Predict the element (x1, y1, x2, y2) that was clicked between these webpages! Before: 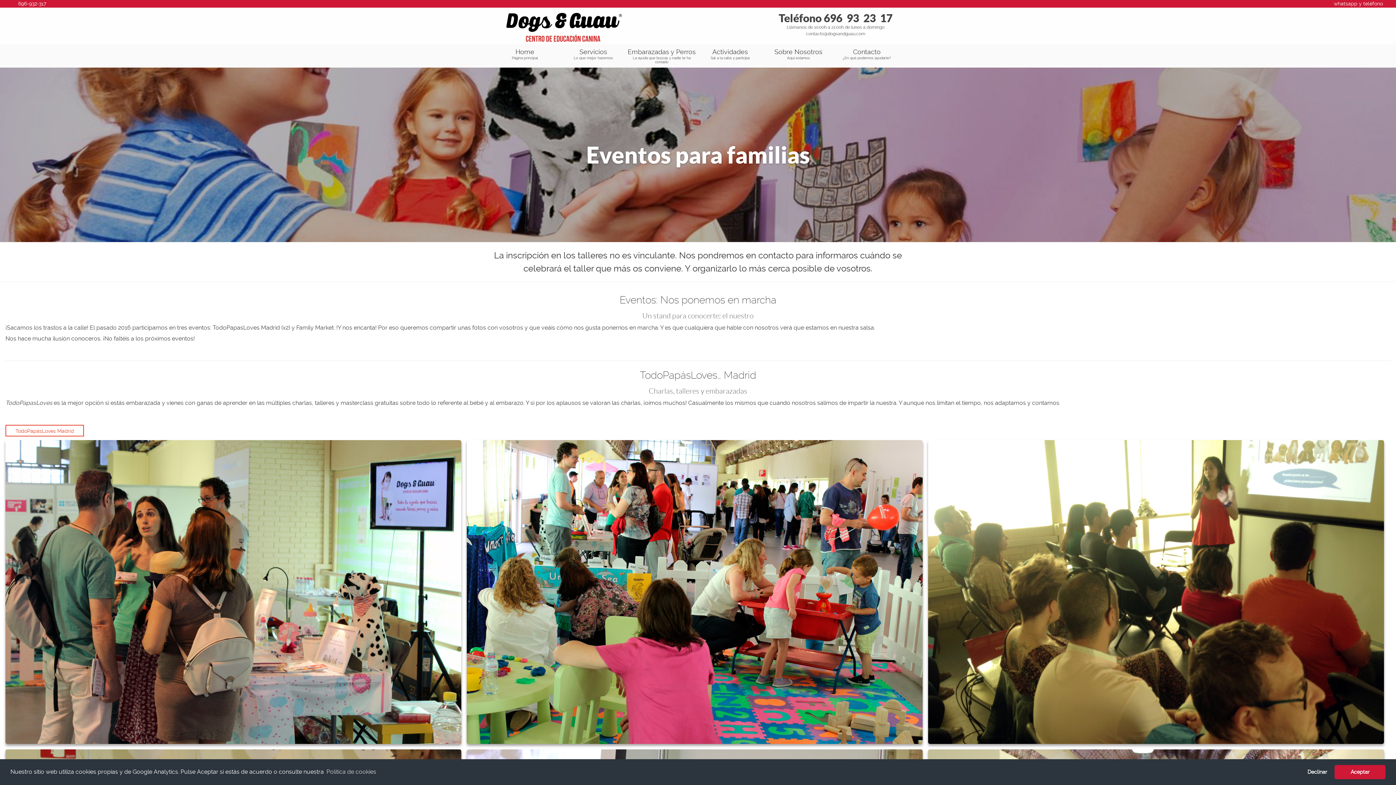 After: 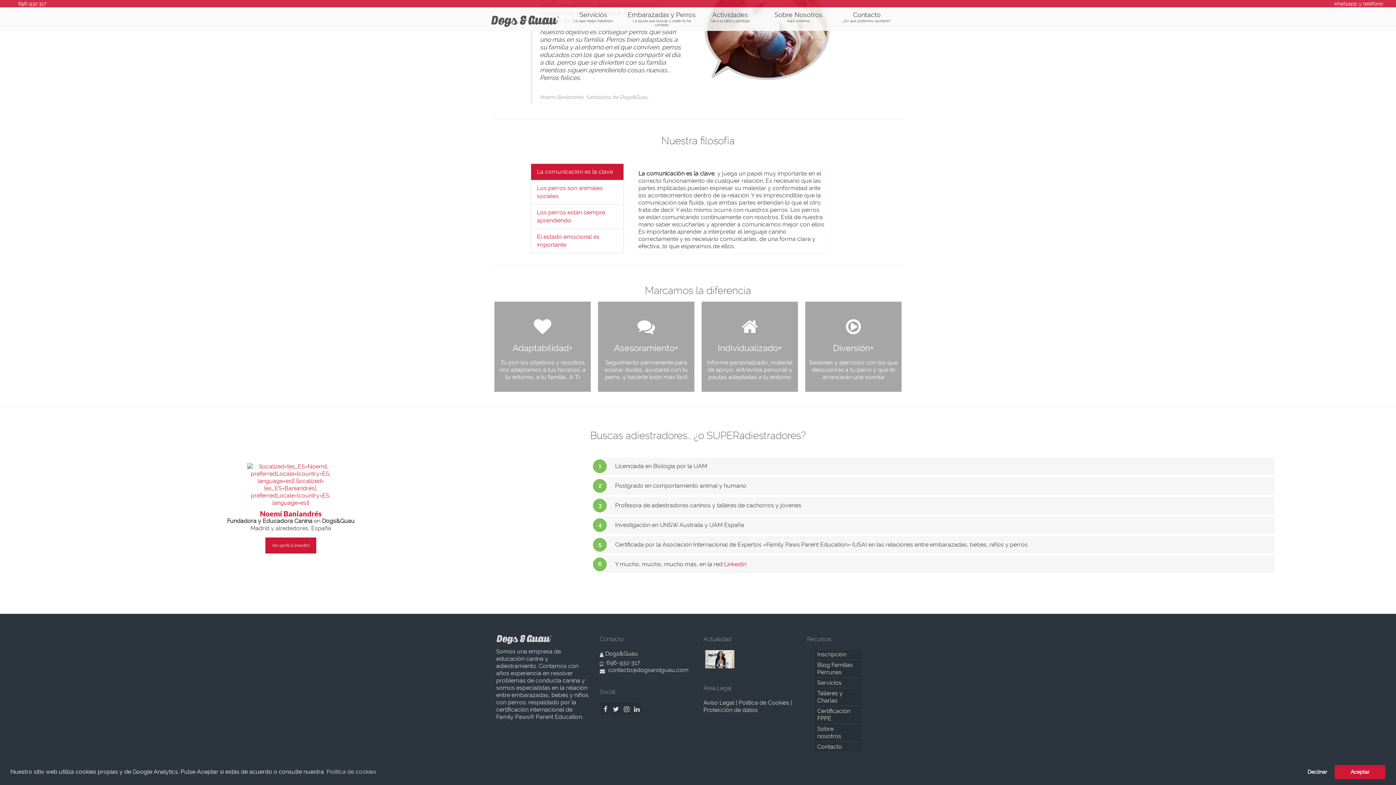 Action: bbox: (764, 44, 832, 63) label: Sobre Nosotros
Aquí estamos